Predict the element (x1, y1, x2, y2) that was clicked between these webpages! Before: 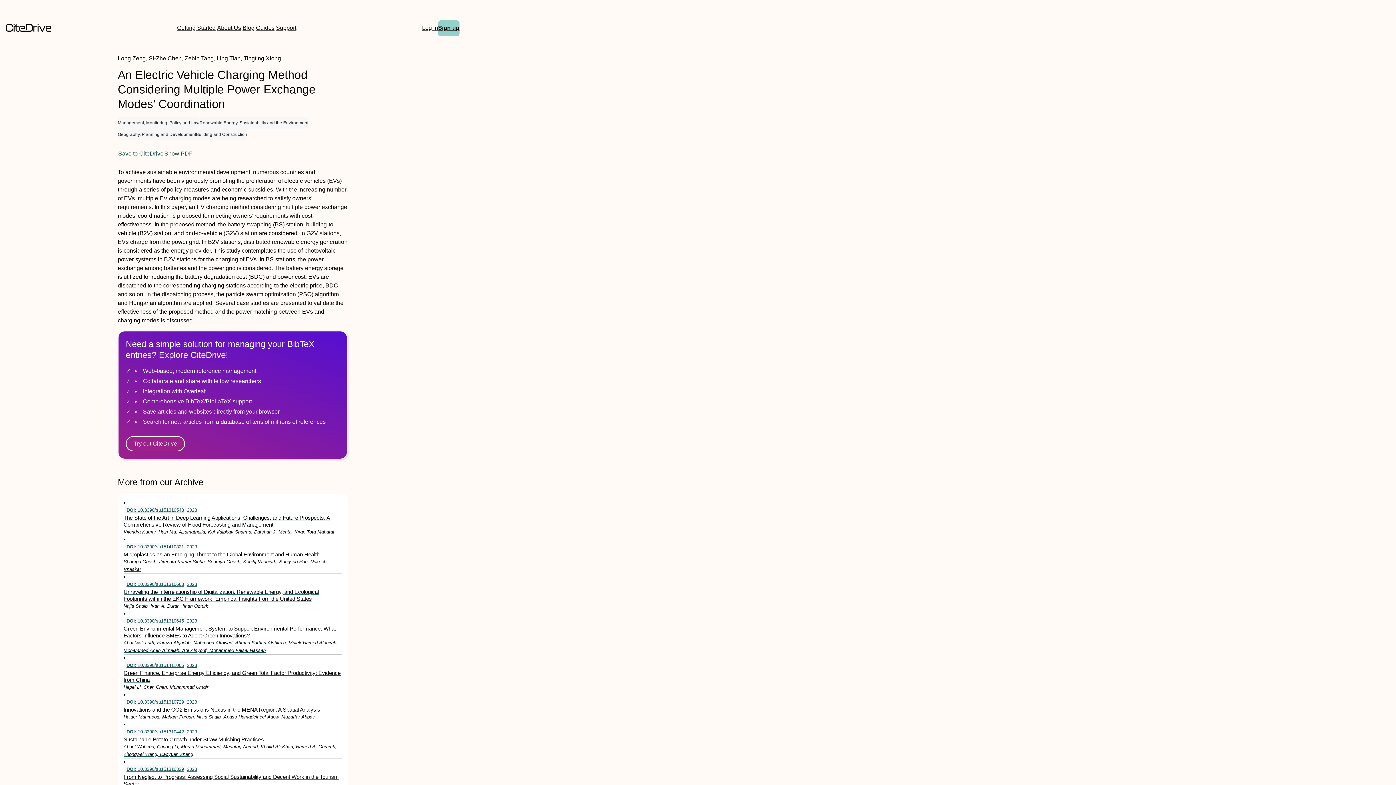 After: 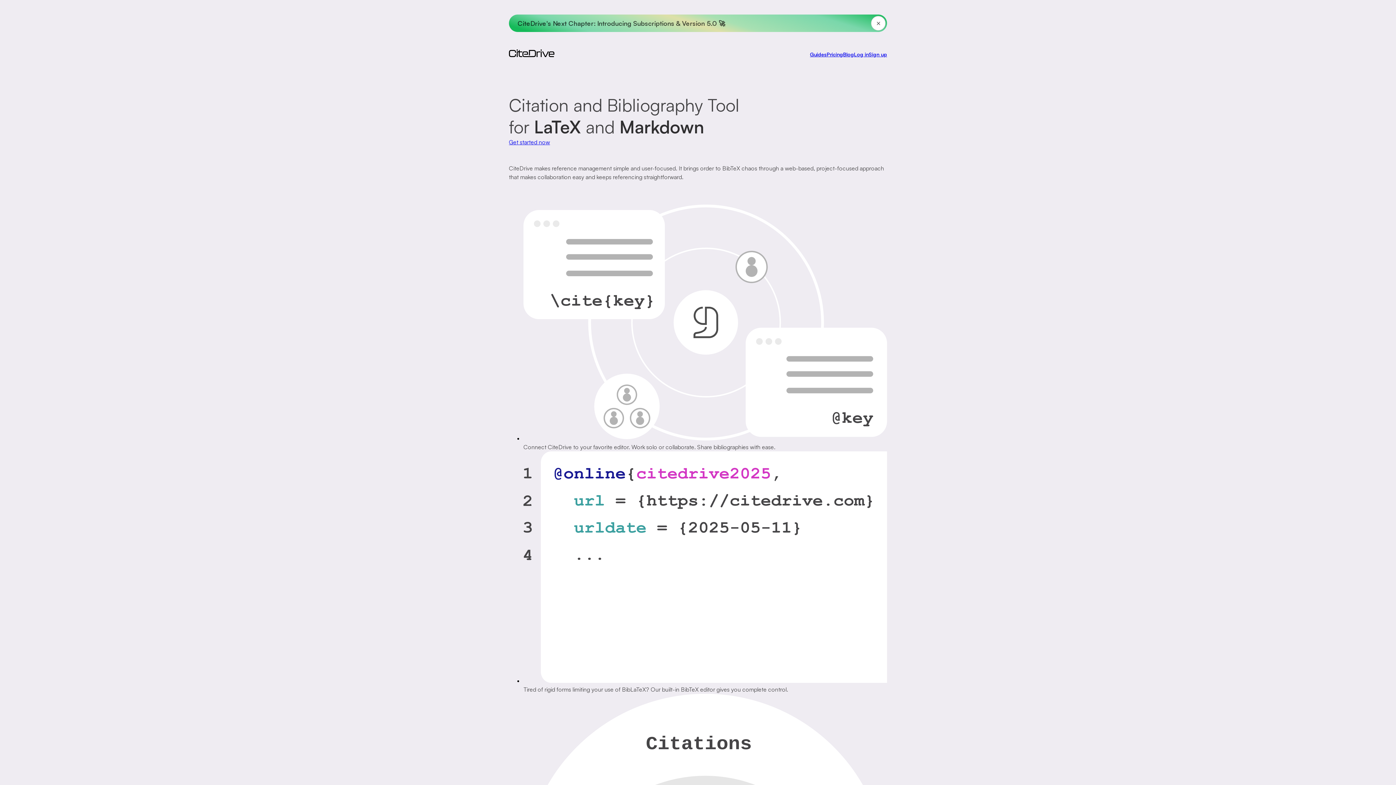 Action: label: Log in bbox: (422, 20, 438, 36)